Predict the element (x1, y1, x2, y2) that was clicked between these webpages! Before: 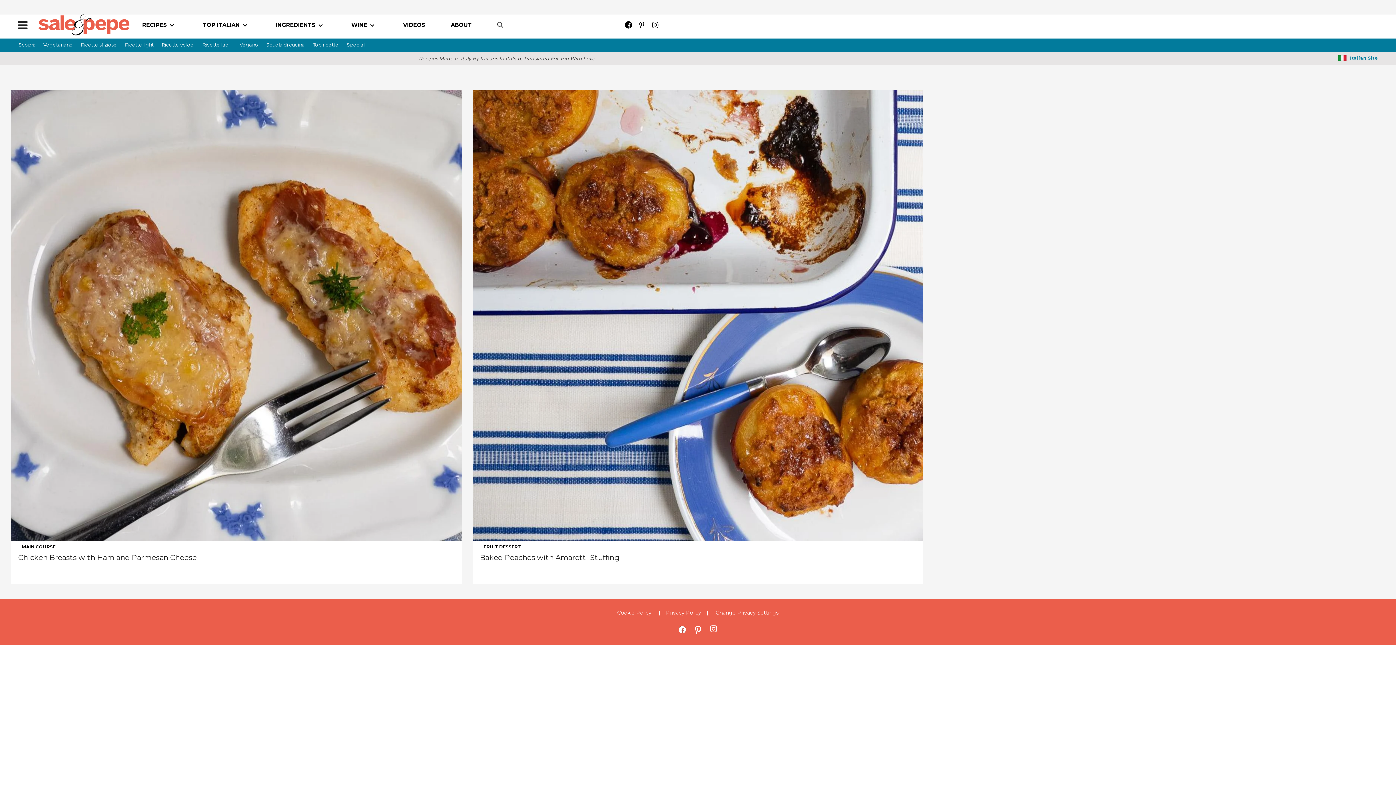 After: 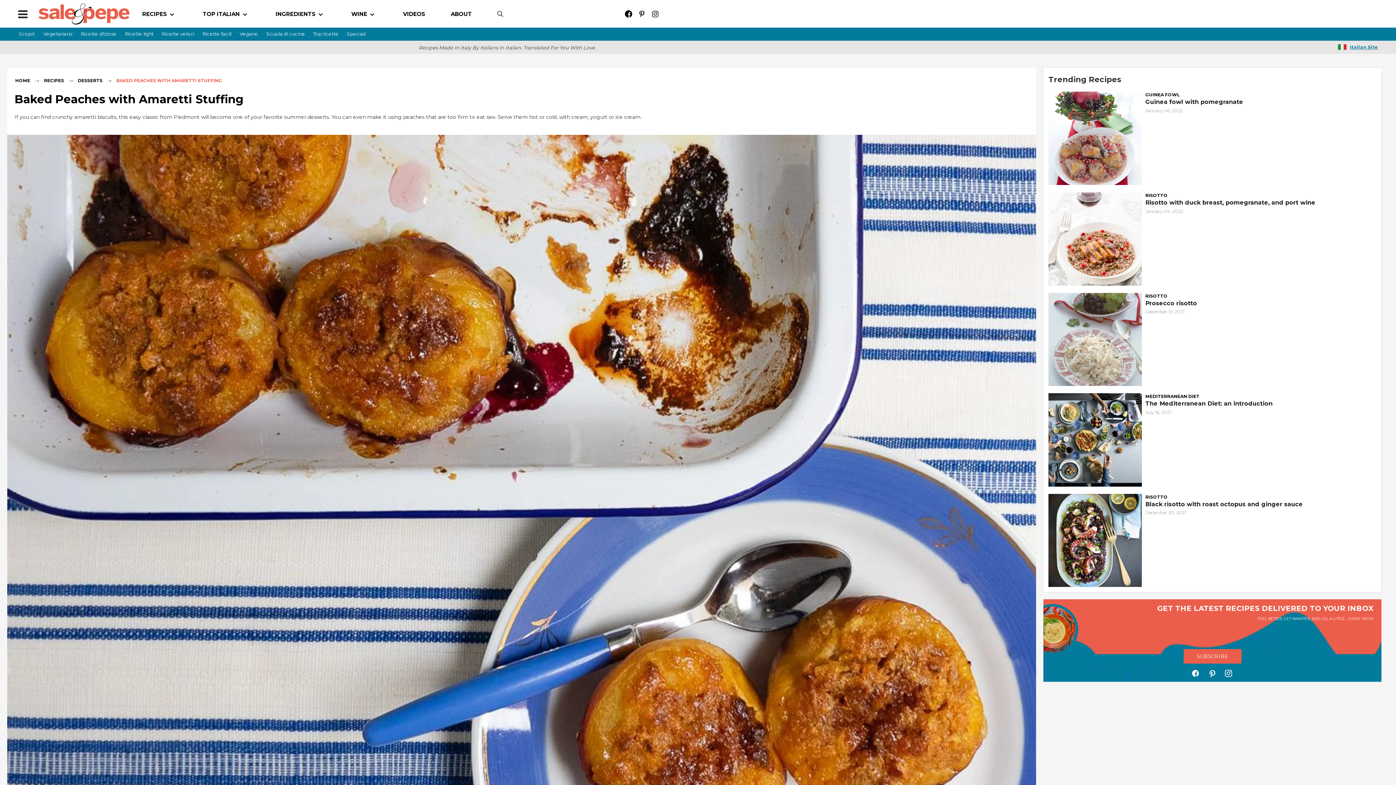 Action: bbox: (472, 311, 923, 318) label: Baked Peaches with Amaretti Stuffing